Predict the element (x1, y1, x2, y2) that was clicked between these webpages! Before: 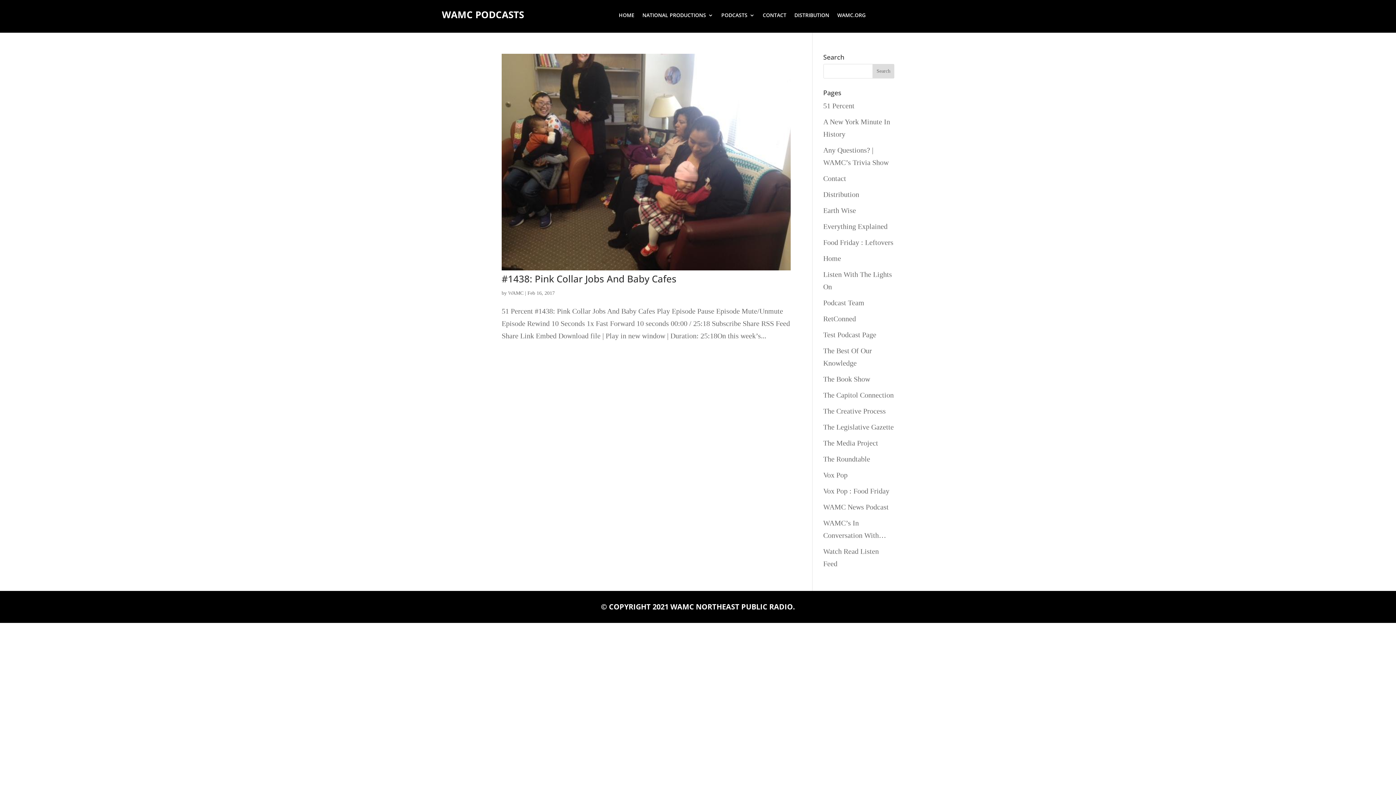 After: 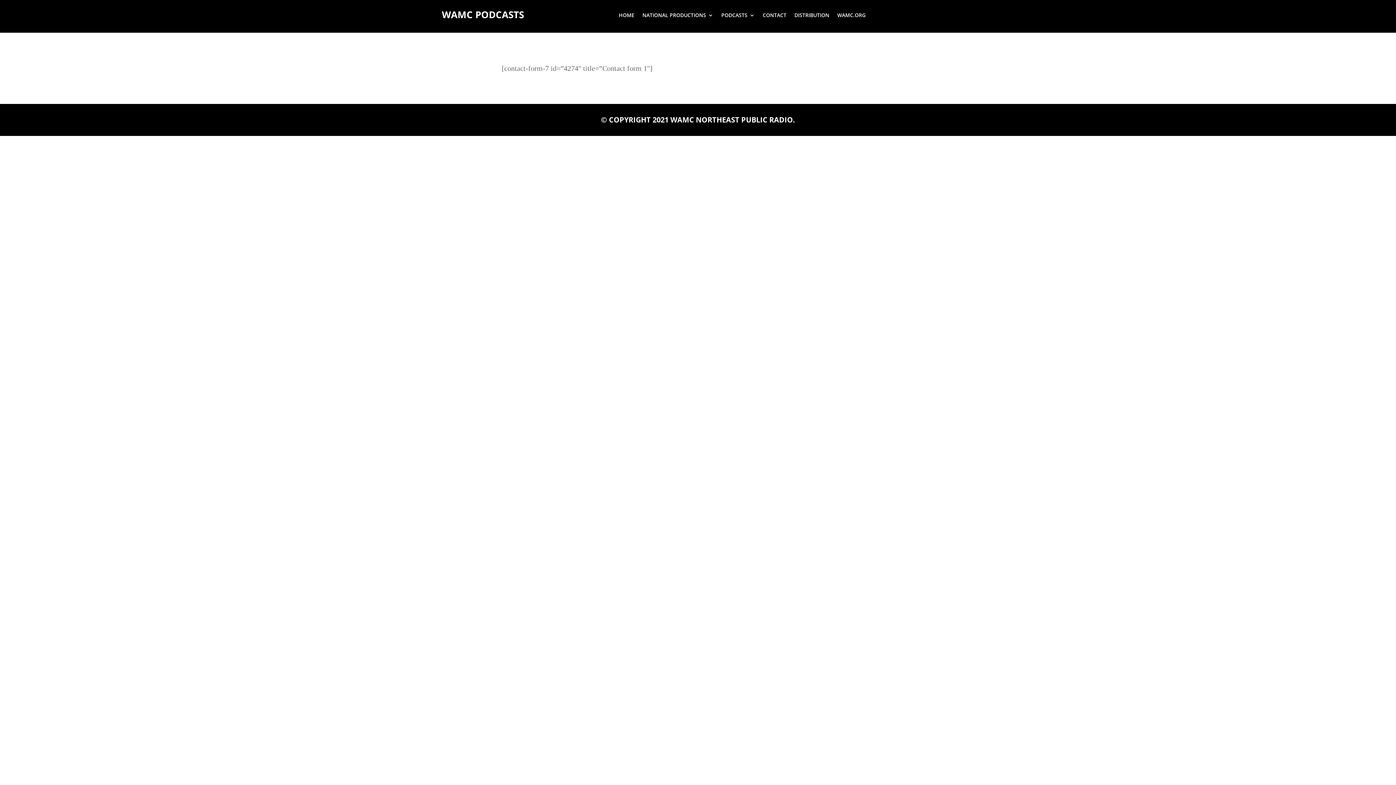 Action: bbox: (823, 174, 846, 182) label: Contact